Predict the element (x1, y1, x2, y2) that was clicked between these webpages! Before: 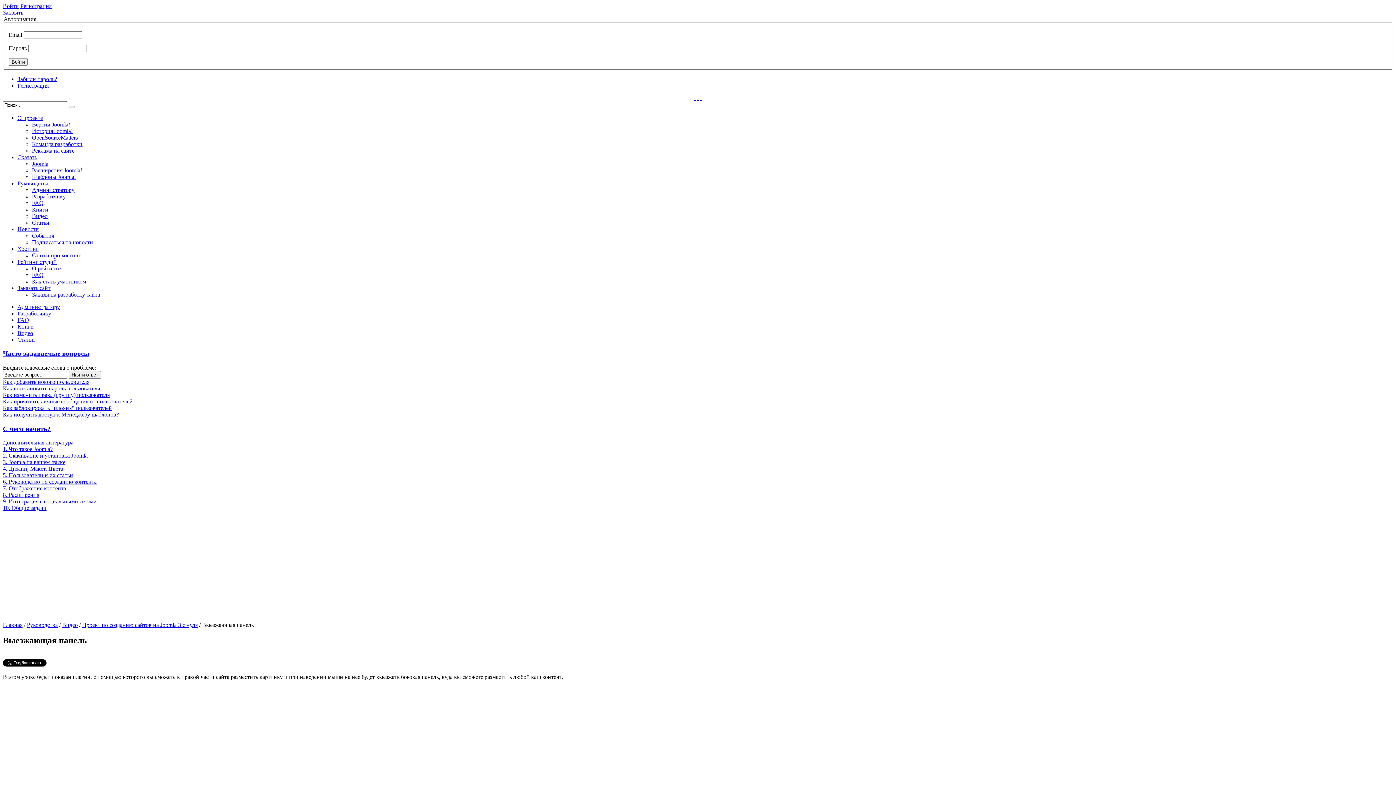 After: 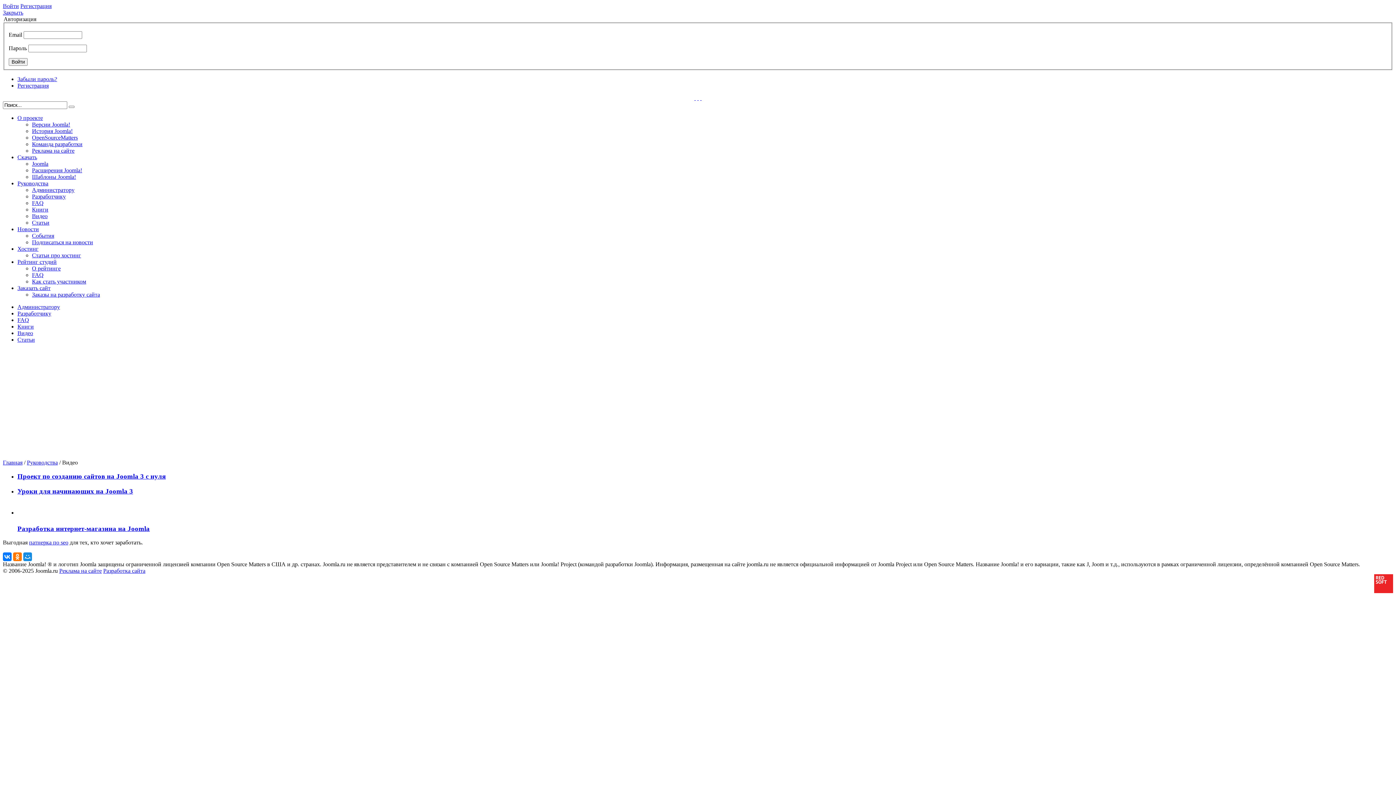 Action: label: Видео bbox: (62, 622, 77, 628)